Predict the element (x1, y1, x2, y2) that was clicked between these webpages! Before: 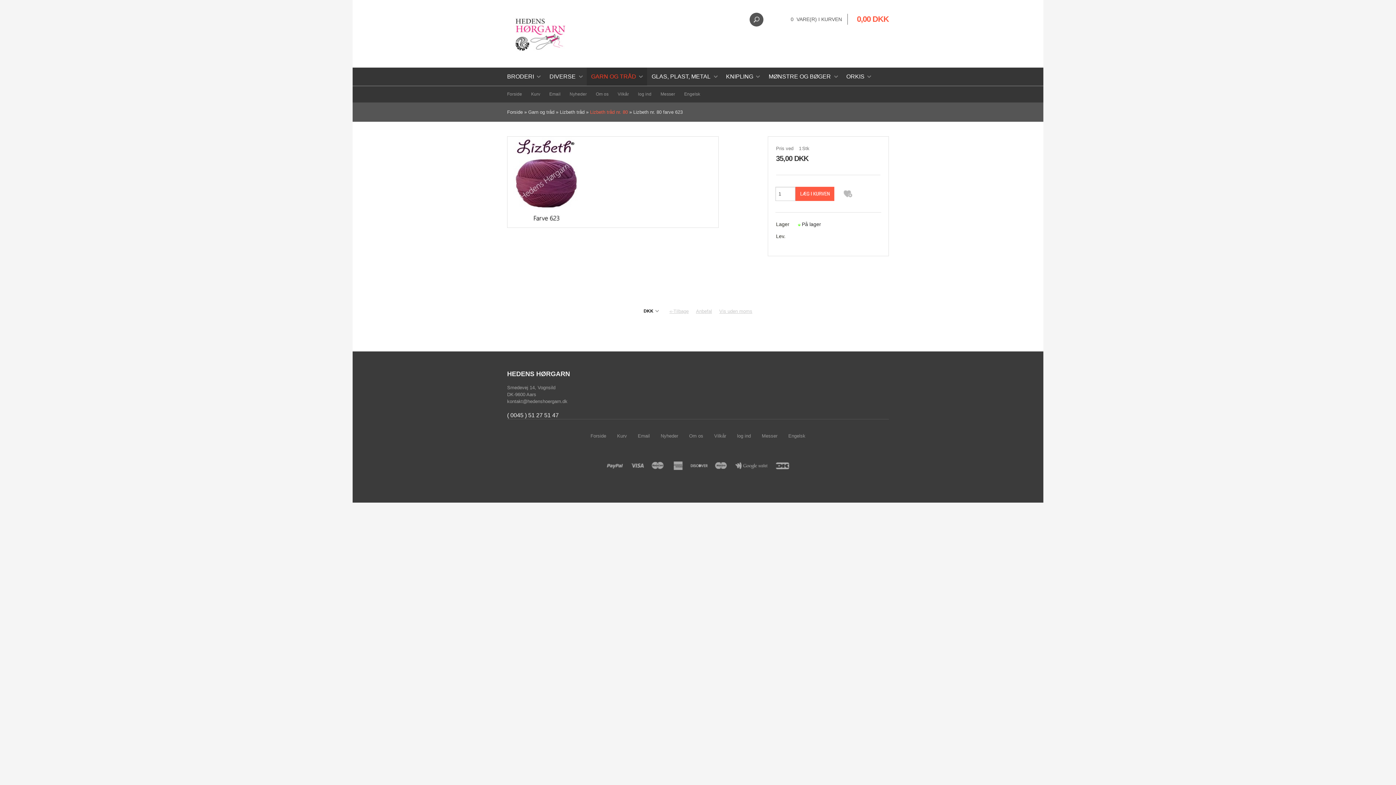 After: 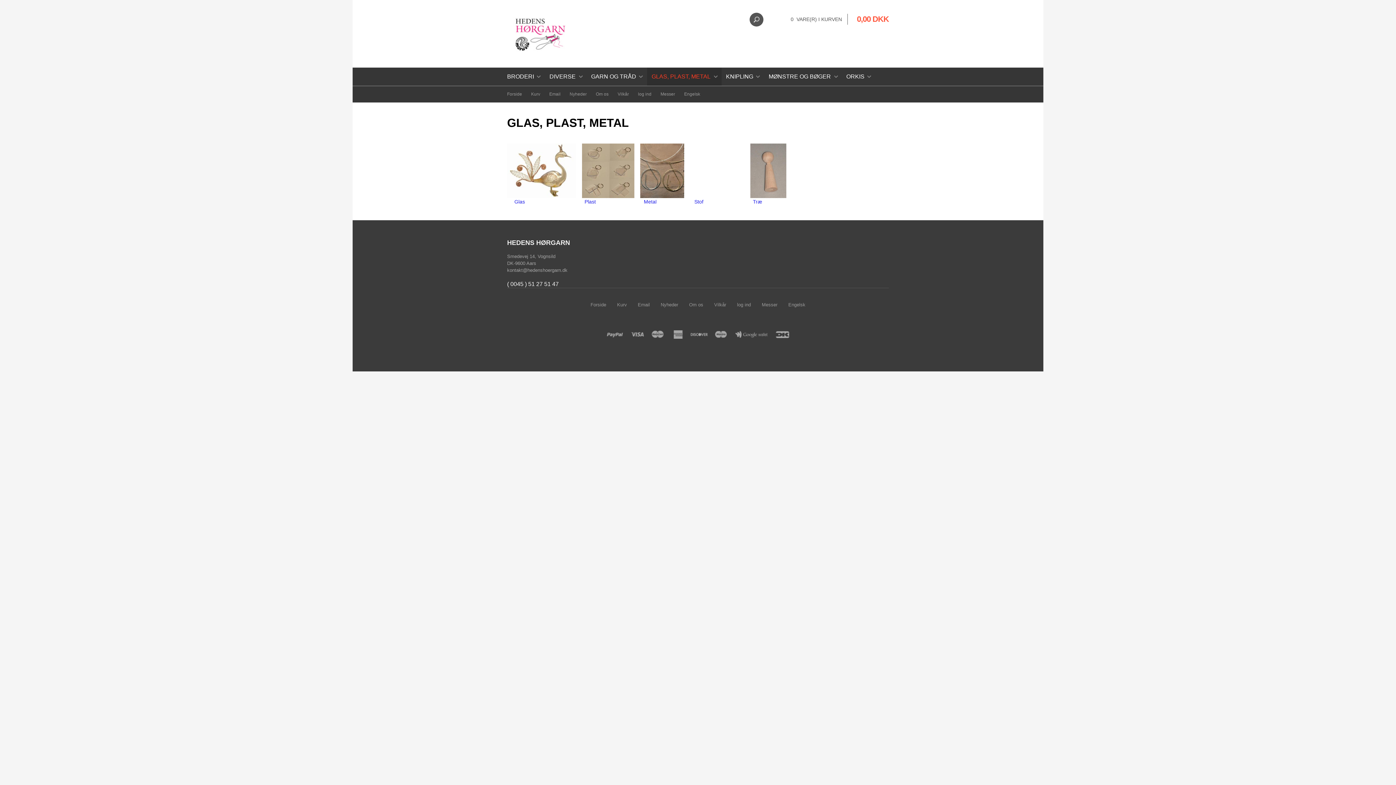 Action: bbox: (647, 67, 721, 85) label: GLAS, PLAST, METAL